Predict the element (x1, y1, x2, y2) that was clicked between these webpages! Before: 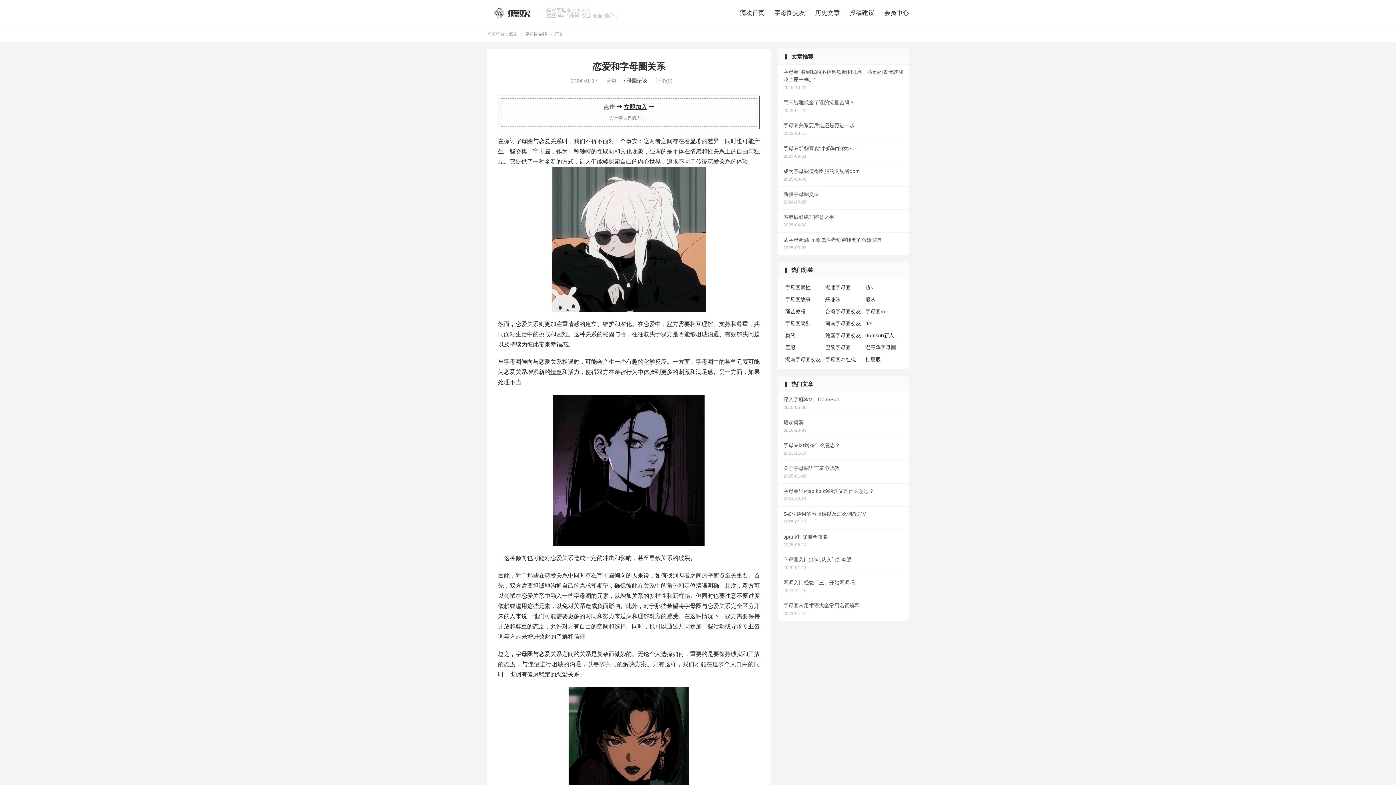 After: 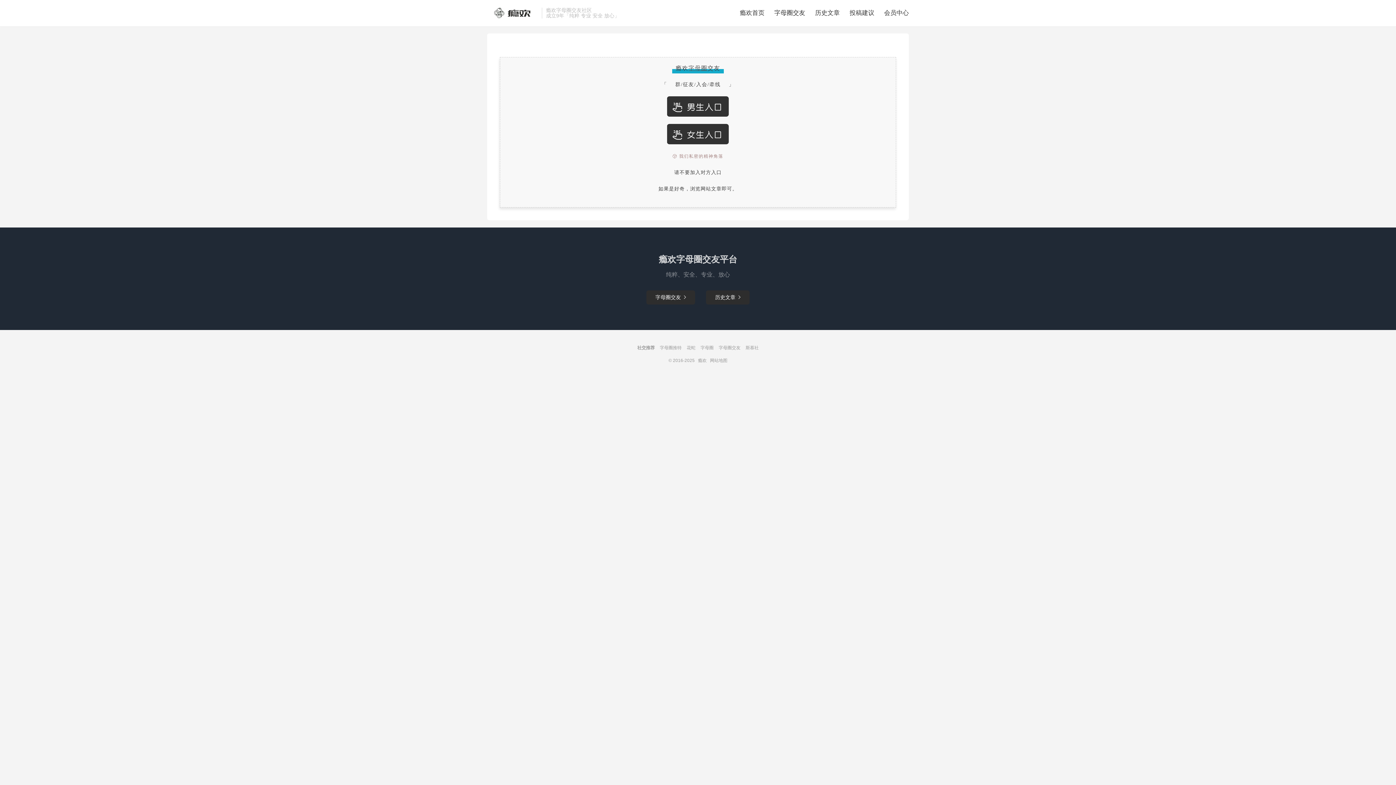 Action: bbox: (774, 7, 805, 18) label: 字母圈交友